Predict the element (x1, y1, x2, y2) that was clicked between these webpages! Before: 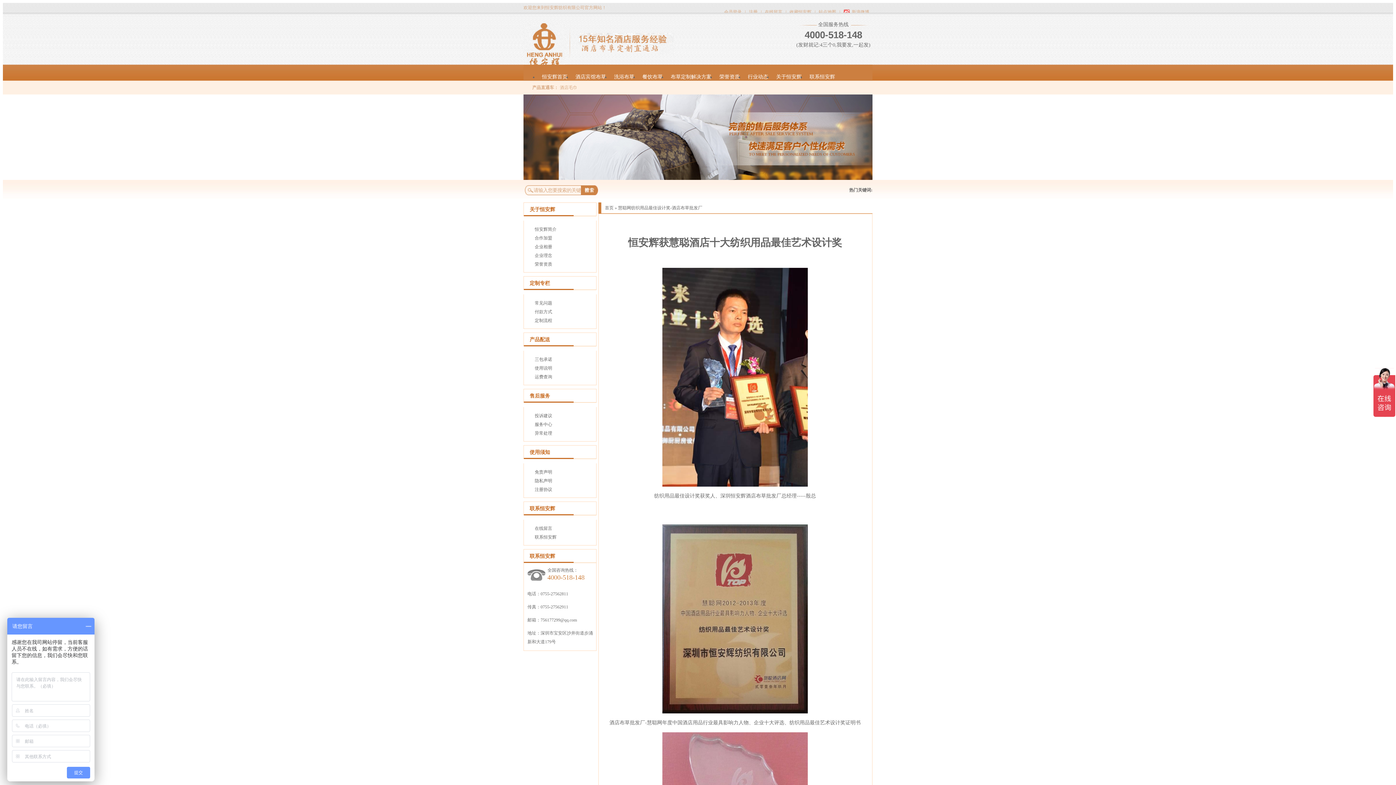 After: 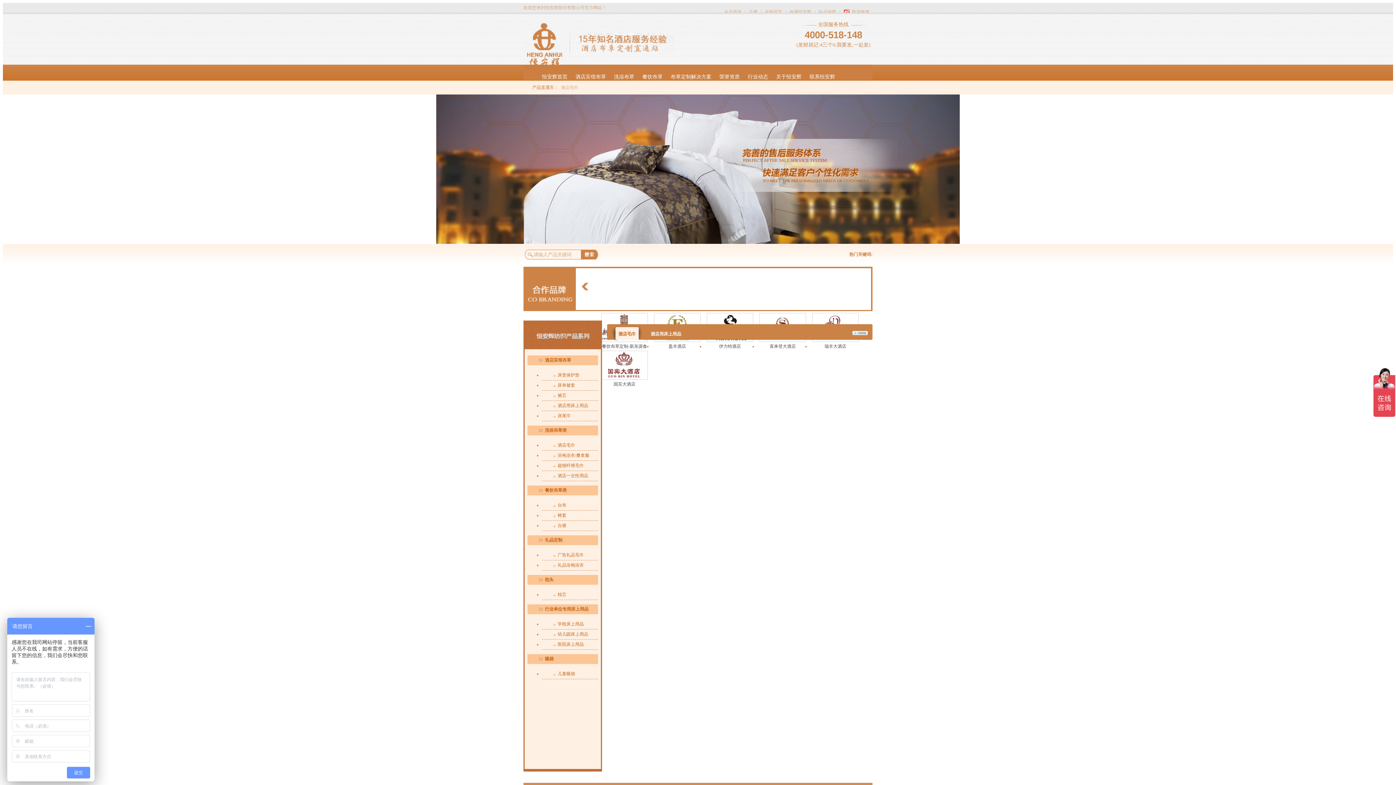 Action: label: 首页 bbox: (605, 205, 613, 210)